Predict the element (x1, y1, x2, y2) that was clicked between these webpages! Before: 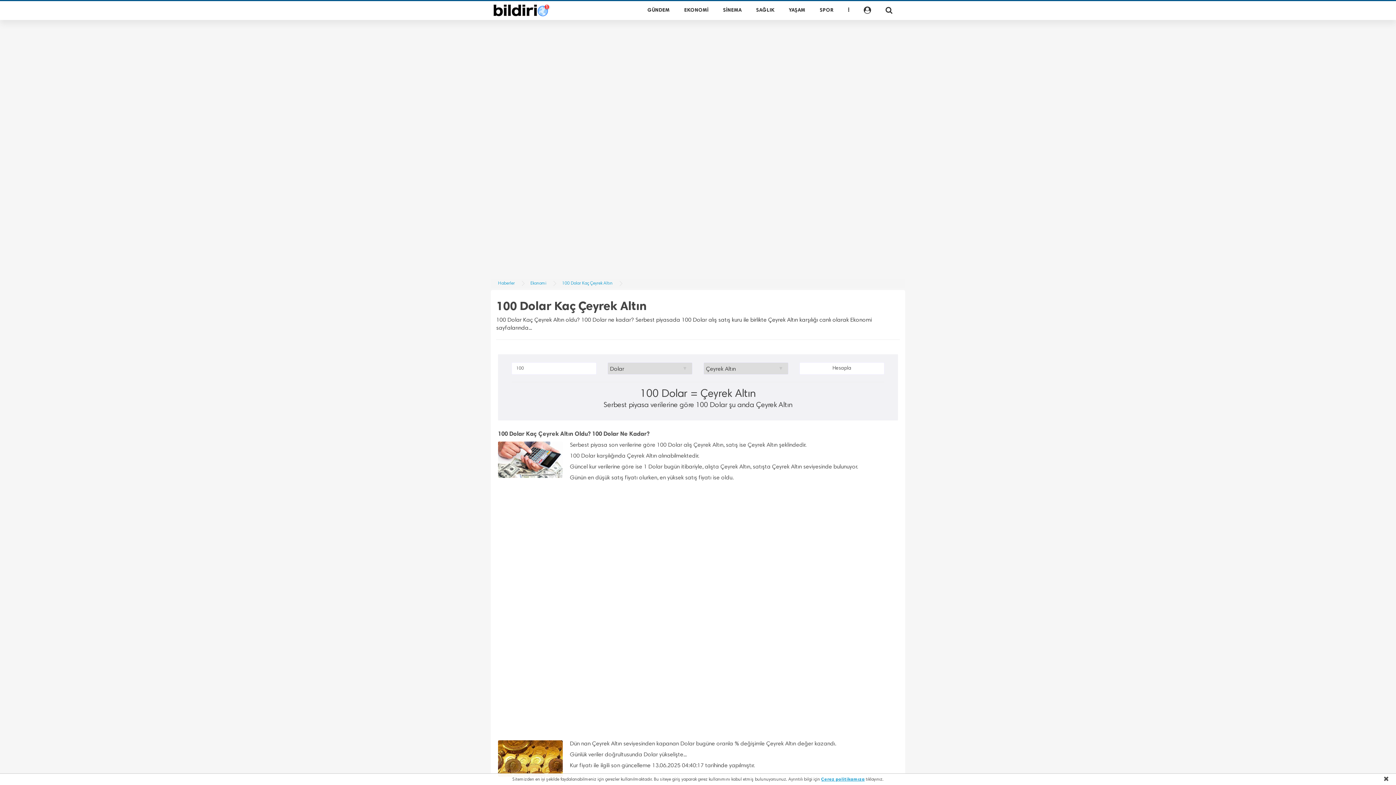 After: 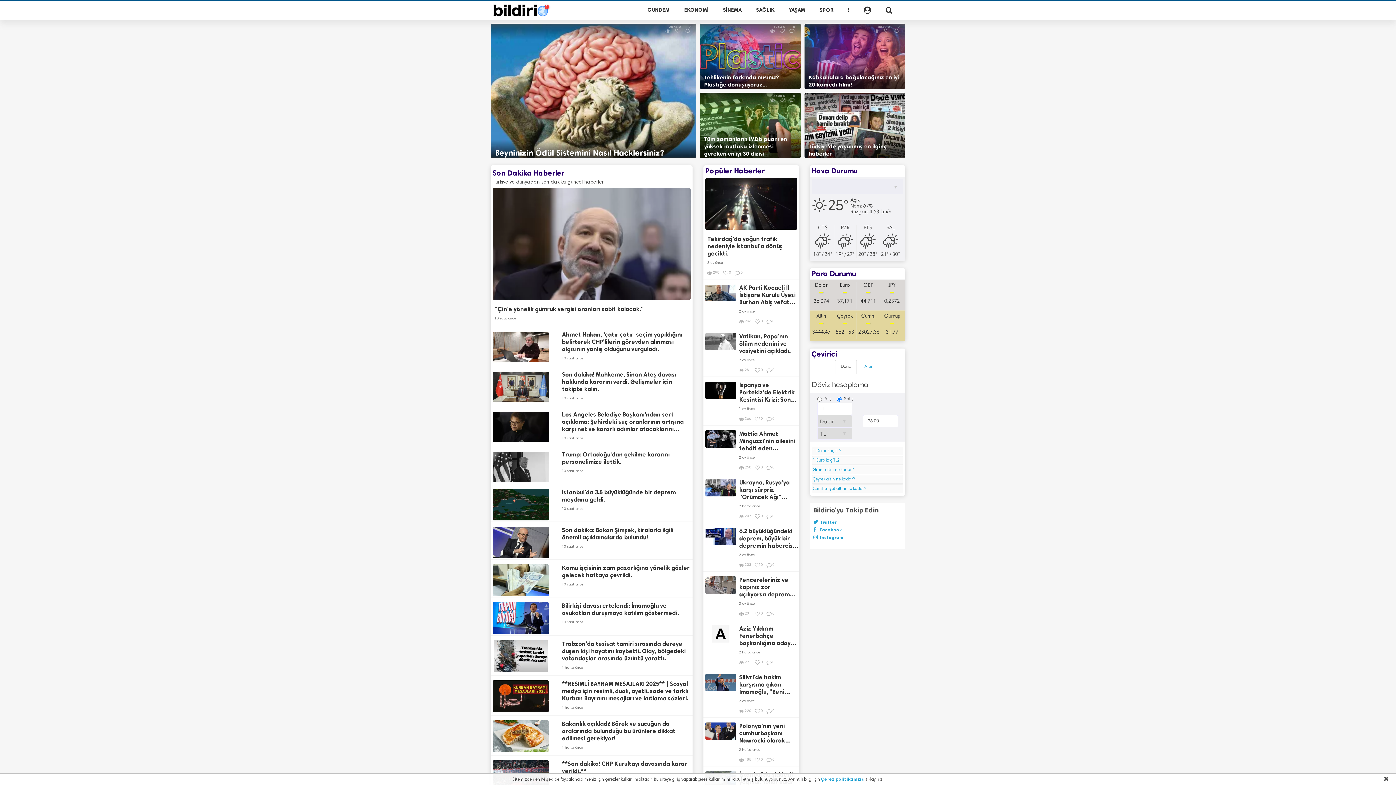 Action: label: Haberler bbox: (498, 281, 514, 285)